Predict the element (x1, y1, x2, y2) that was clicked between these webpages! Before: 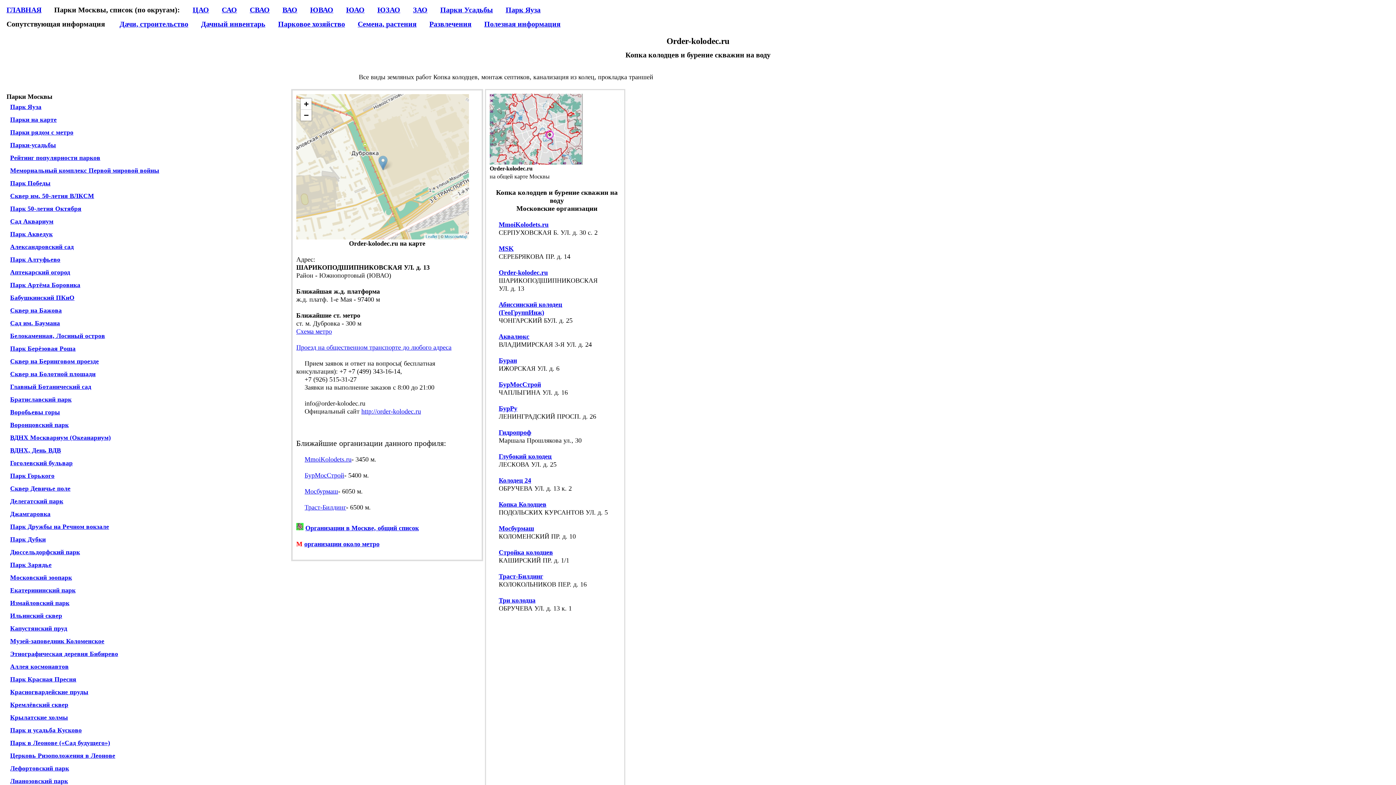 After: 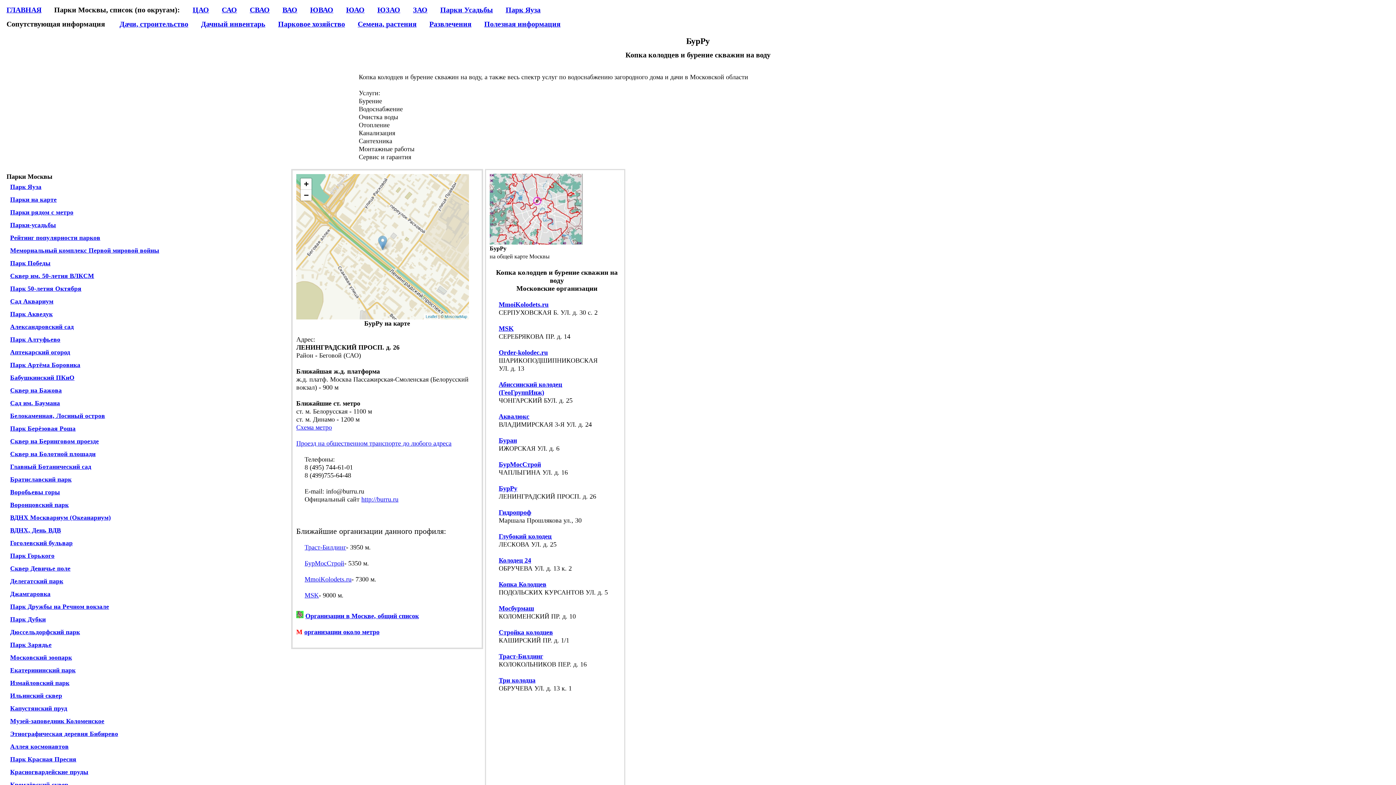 Action: label: БурРу bbox: (498, 404, 517, 412)